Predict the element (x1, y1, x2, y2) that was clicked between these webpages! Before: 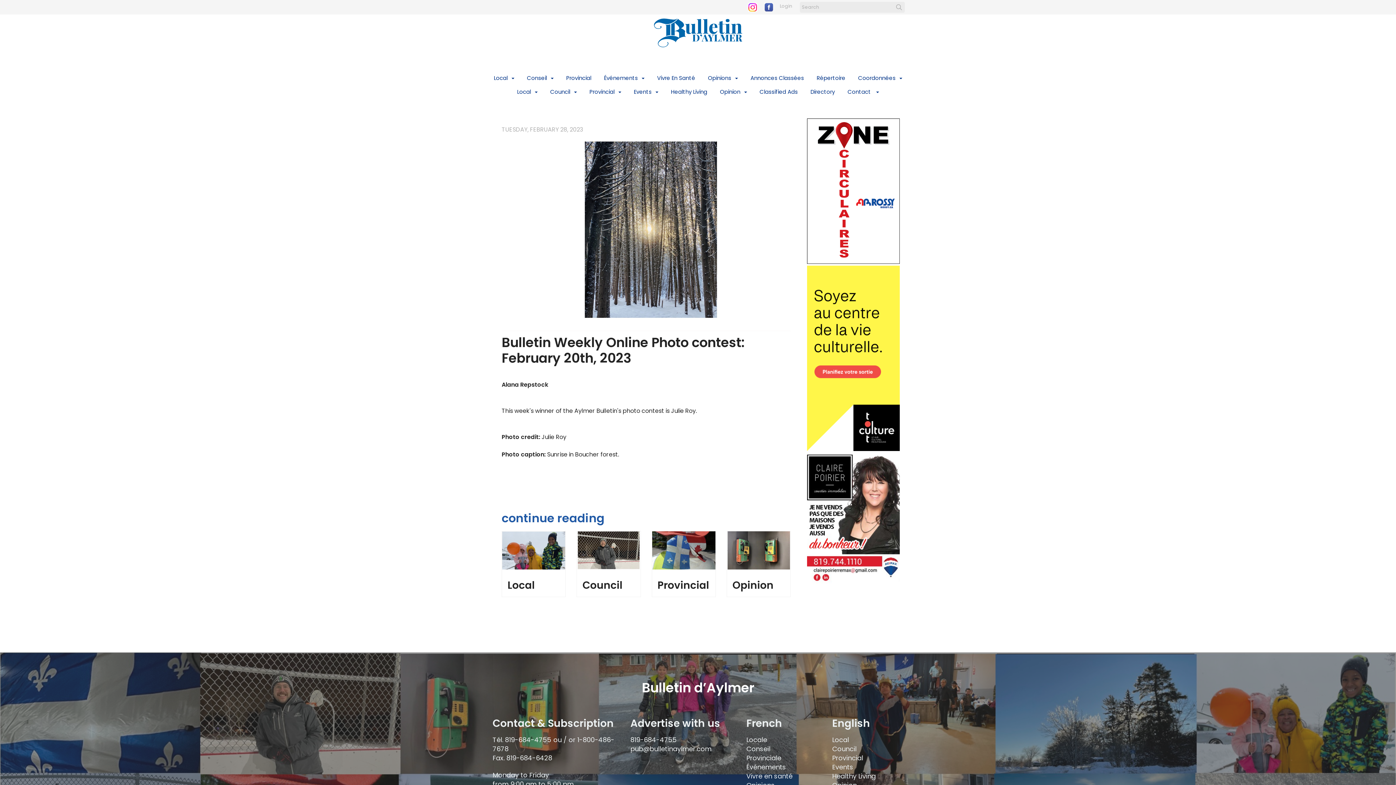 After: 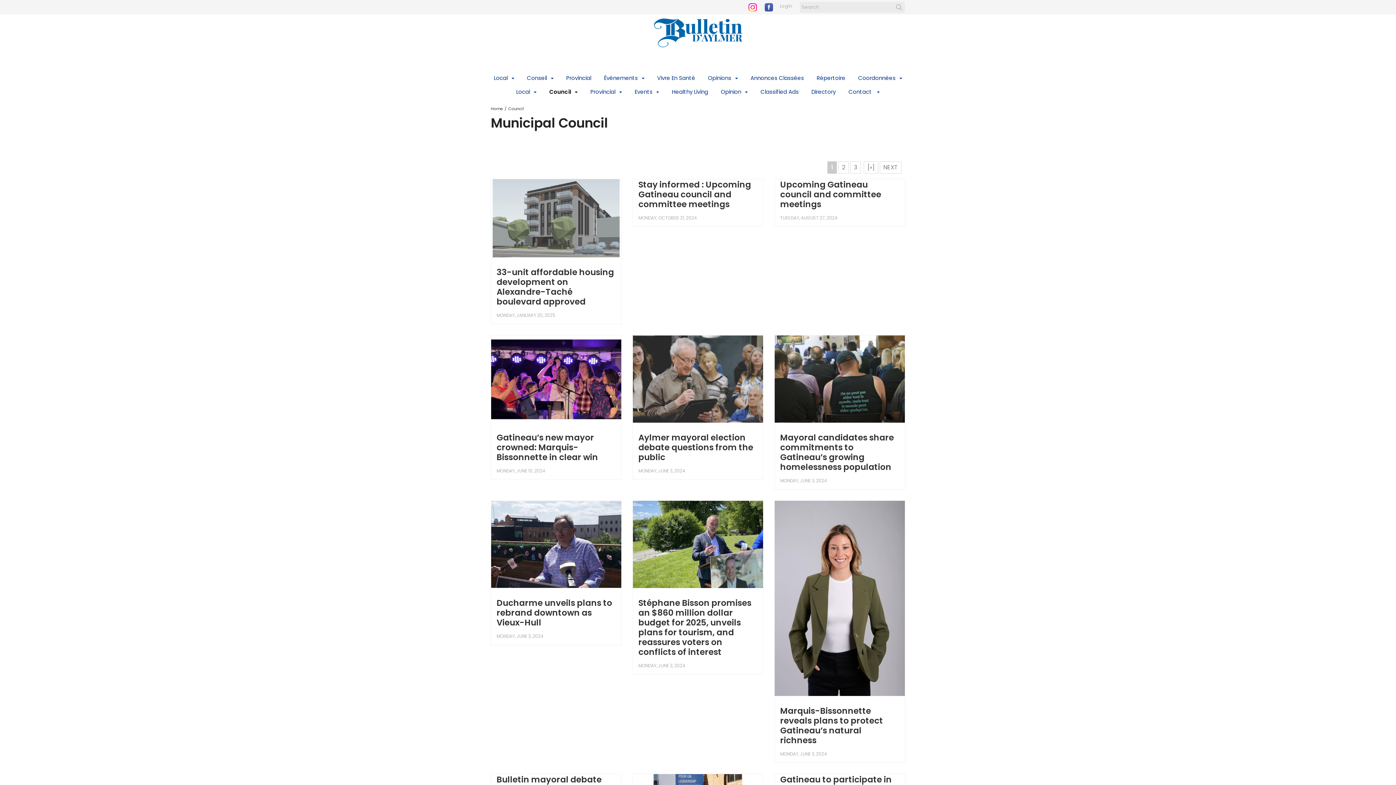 Action: label: Council bbox: (544, 85, 582, 98)